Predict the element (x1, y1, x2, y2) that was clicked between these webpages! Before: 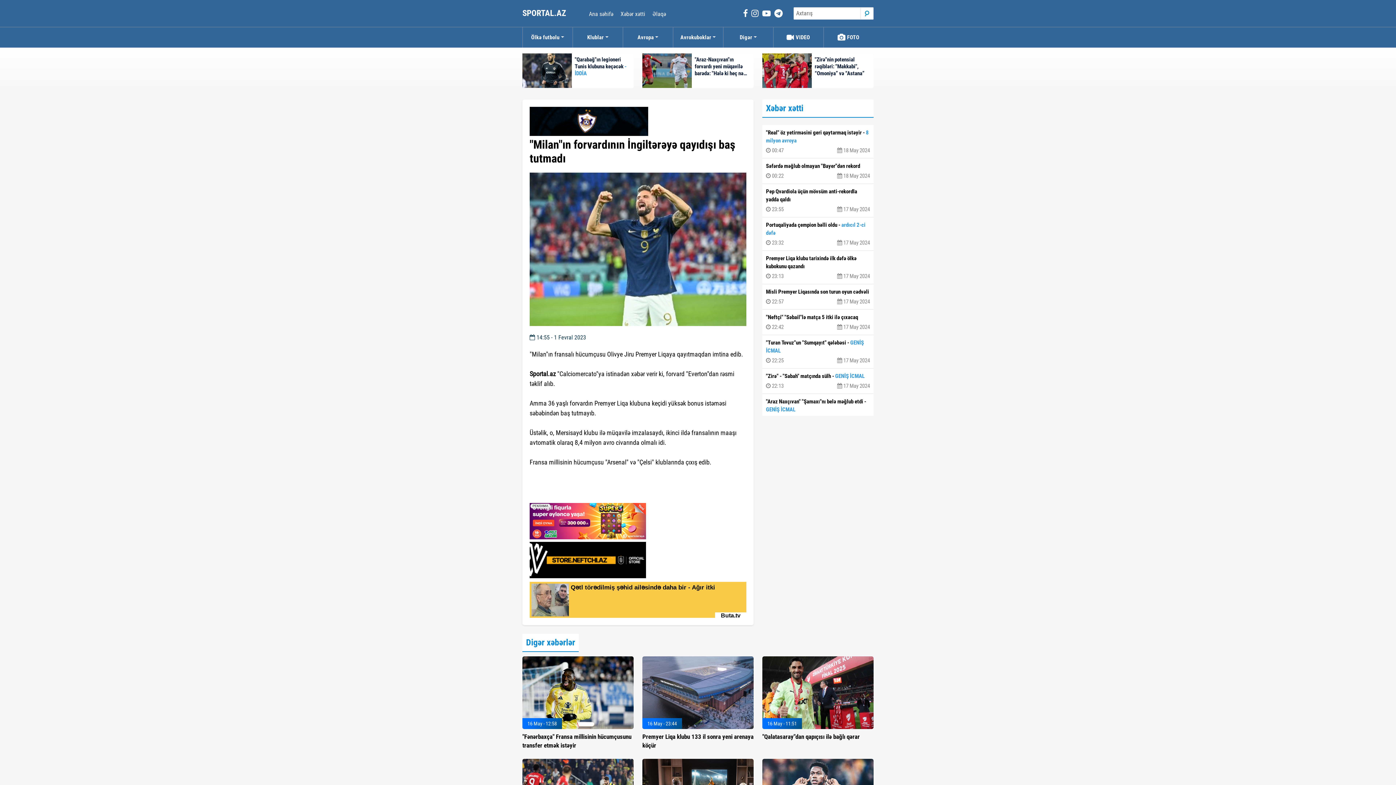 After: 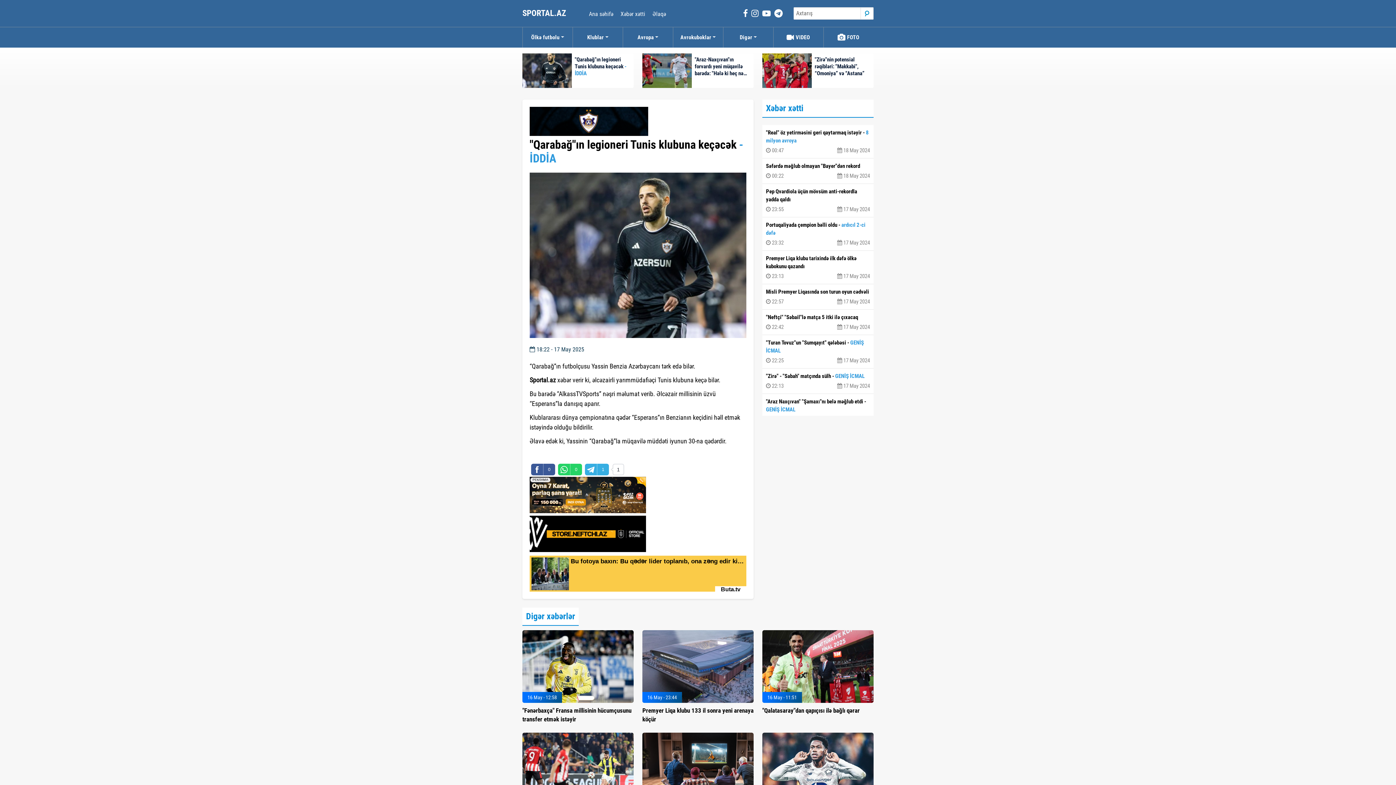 Action: label: "Qarabağ"ın legioneri Tunis klubuna keçəcək - İDDİA bbox: (522, 53, 633, 88)